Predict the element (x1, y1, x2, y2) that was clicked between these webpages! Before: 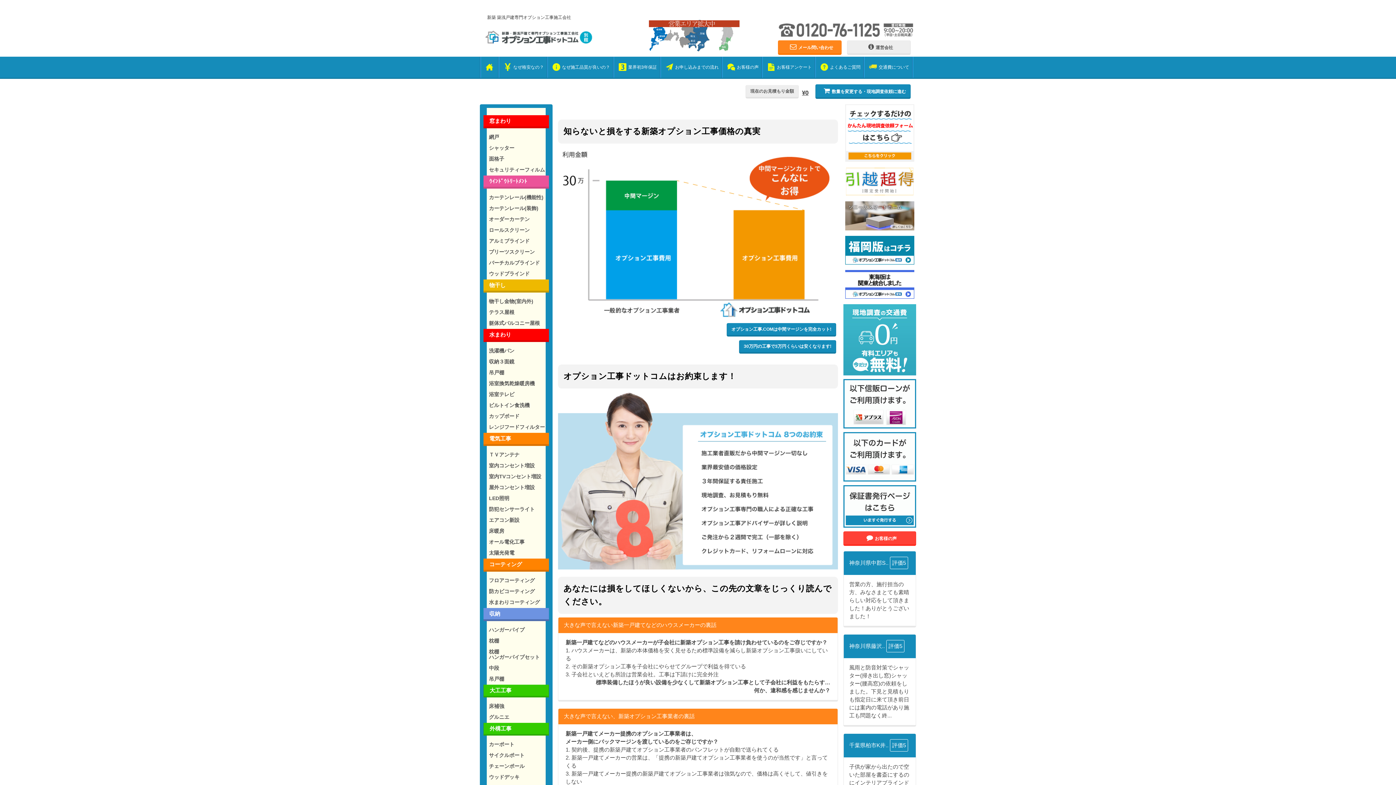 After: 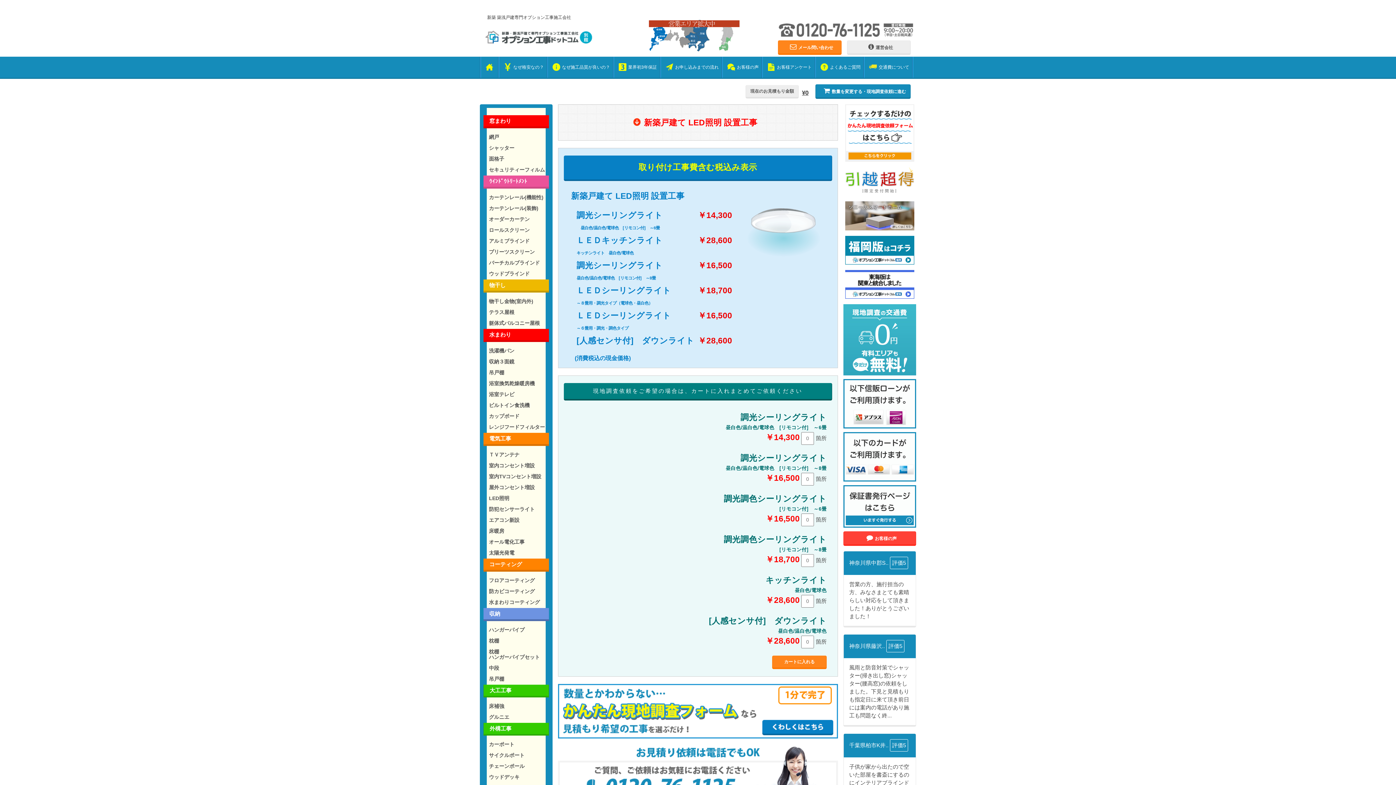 Action: bbox: (483, 493, 549, 504) label: LED照明